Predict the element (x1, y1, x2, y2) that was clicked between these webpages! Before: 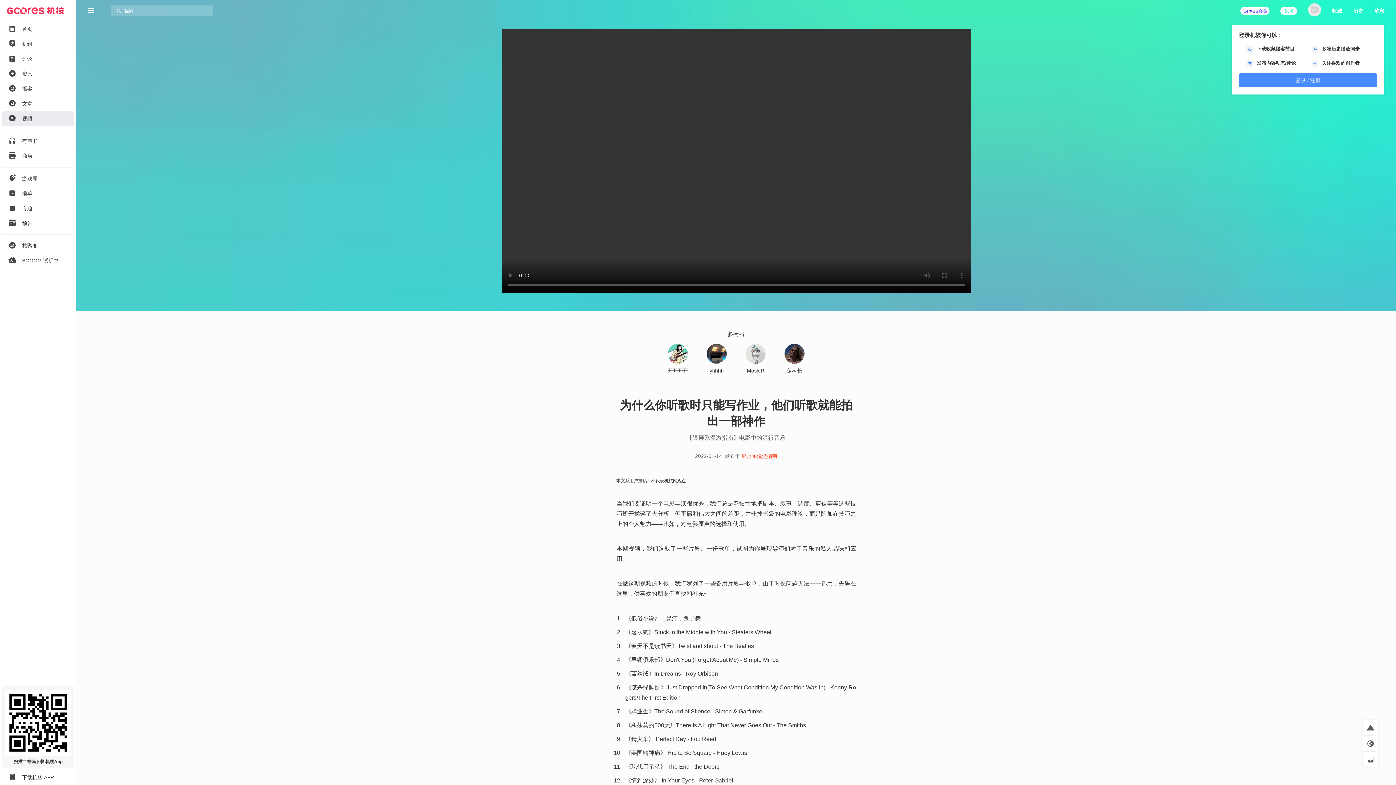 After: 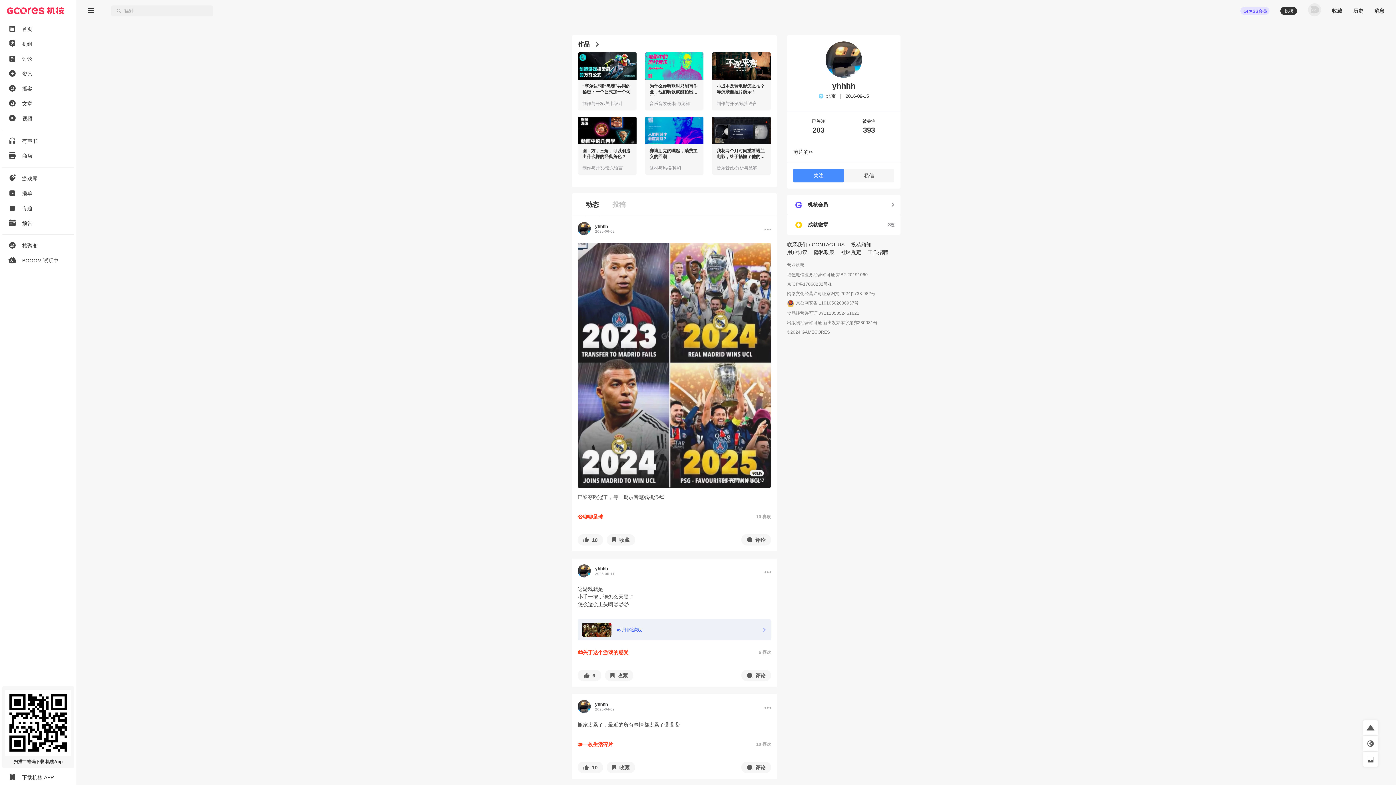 Action: bbox: (703, 343, 730, 374) label: yhhhh